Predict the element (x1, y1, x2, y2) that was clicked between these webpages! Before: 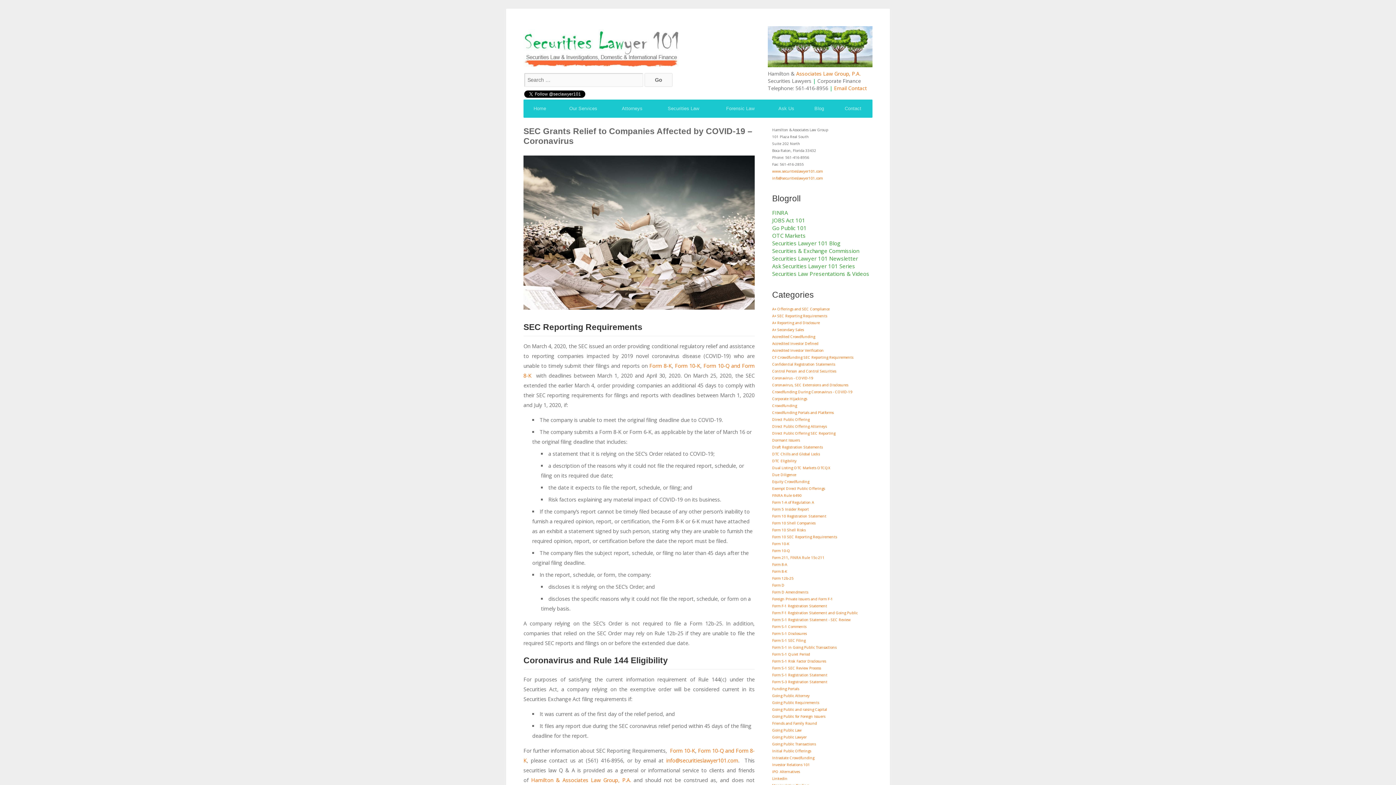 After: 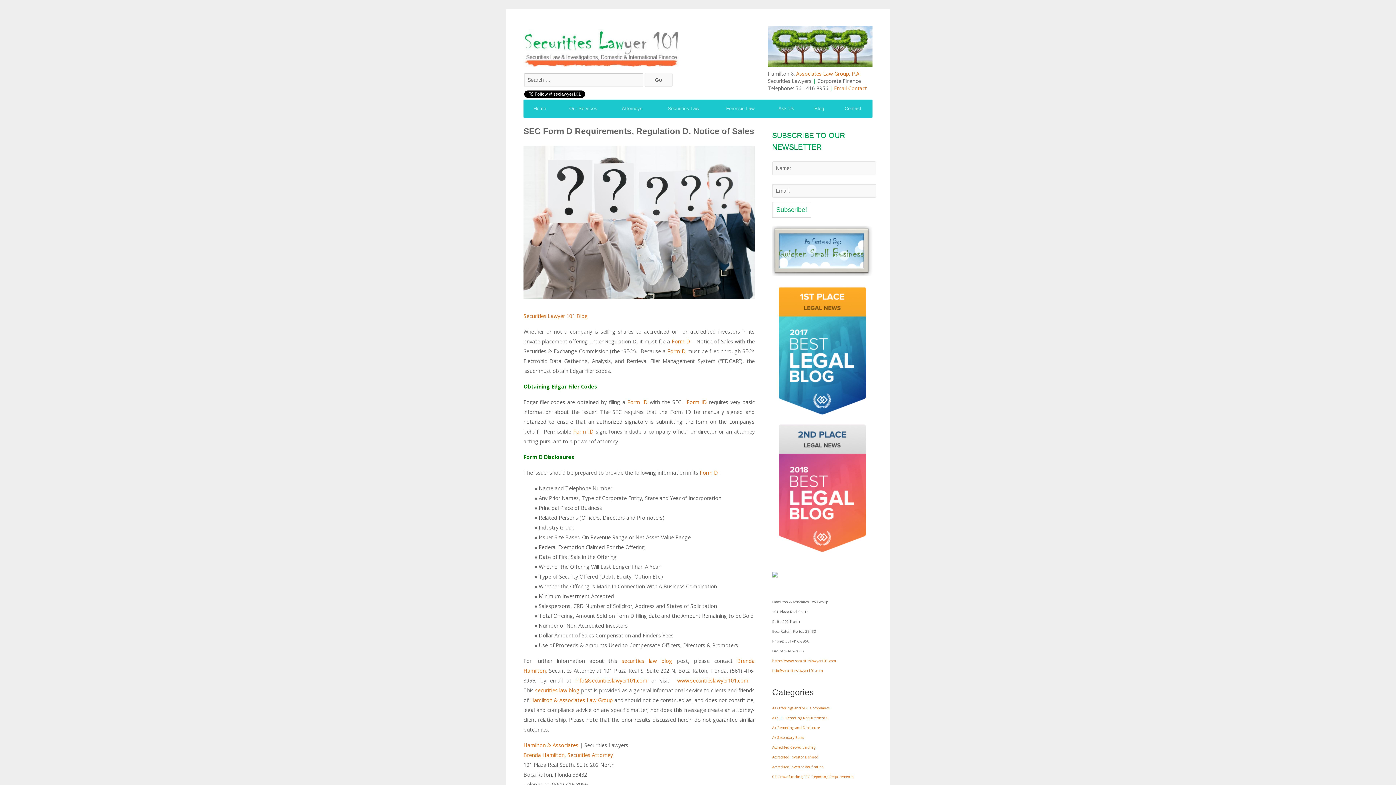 Action: label: Form D bbox: (772, 582, 784, 588)